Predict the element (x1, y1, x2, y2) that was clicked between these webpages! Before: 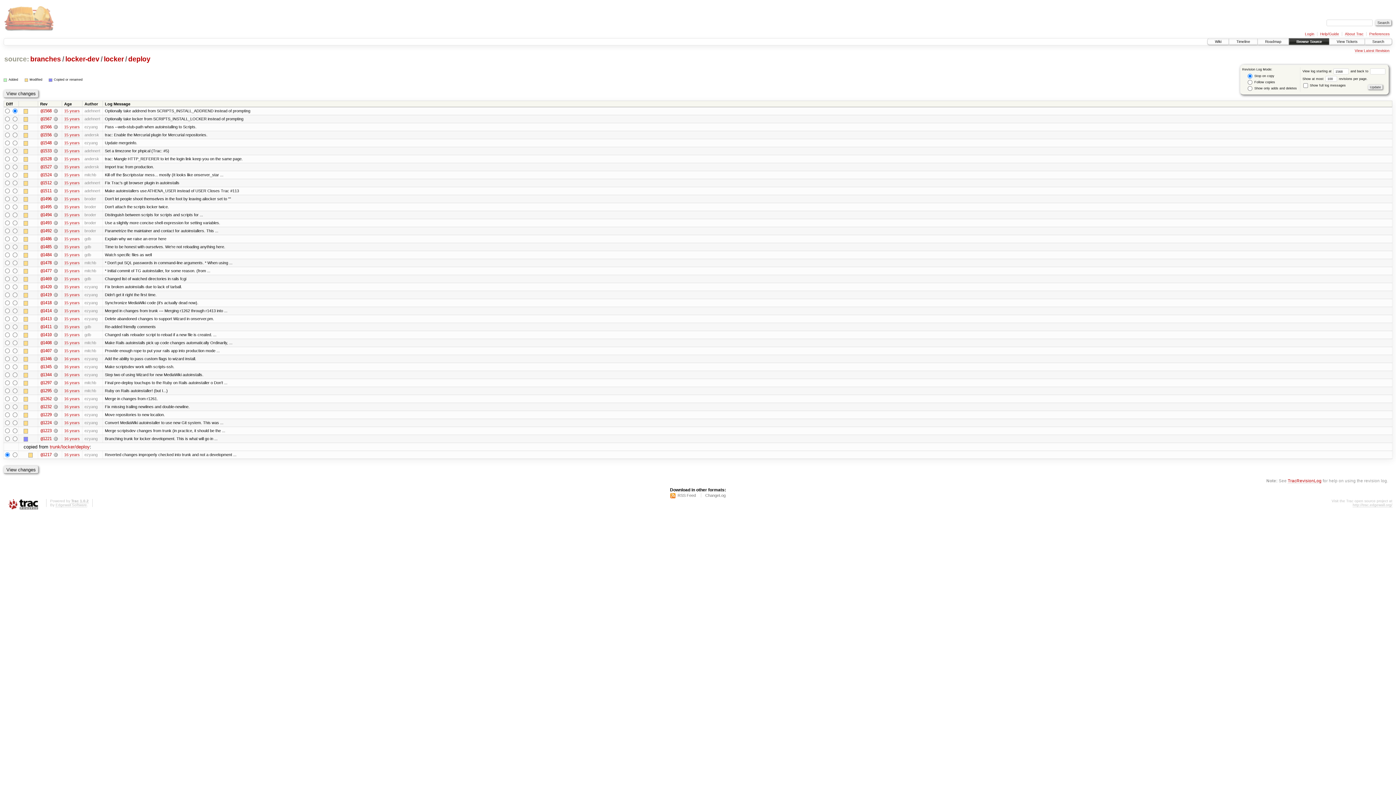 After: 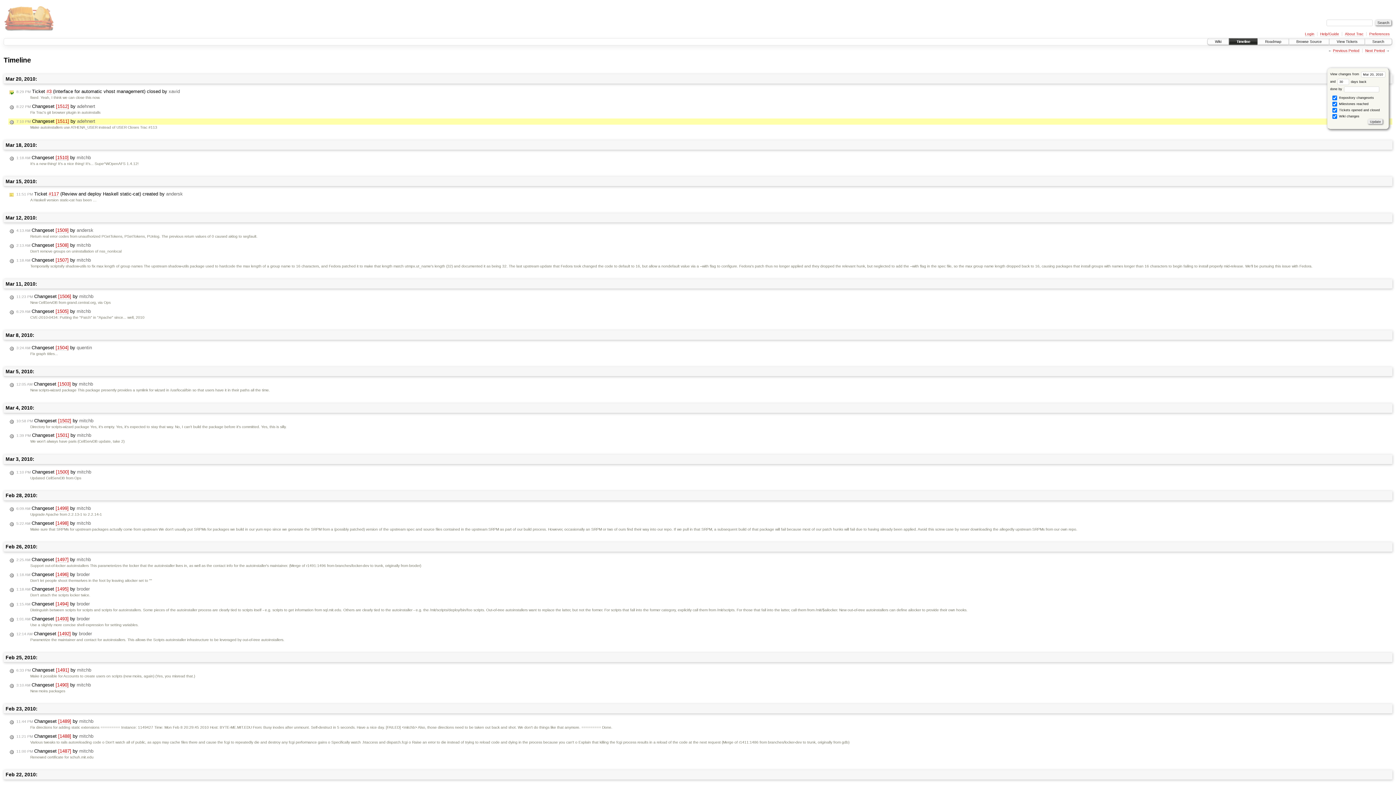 Action: bbox: (64, 188, 79, 193) label: 15 years